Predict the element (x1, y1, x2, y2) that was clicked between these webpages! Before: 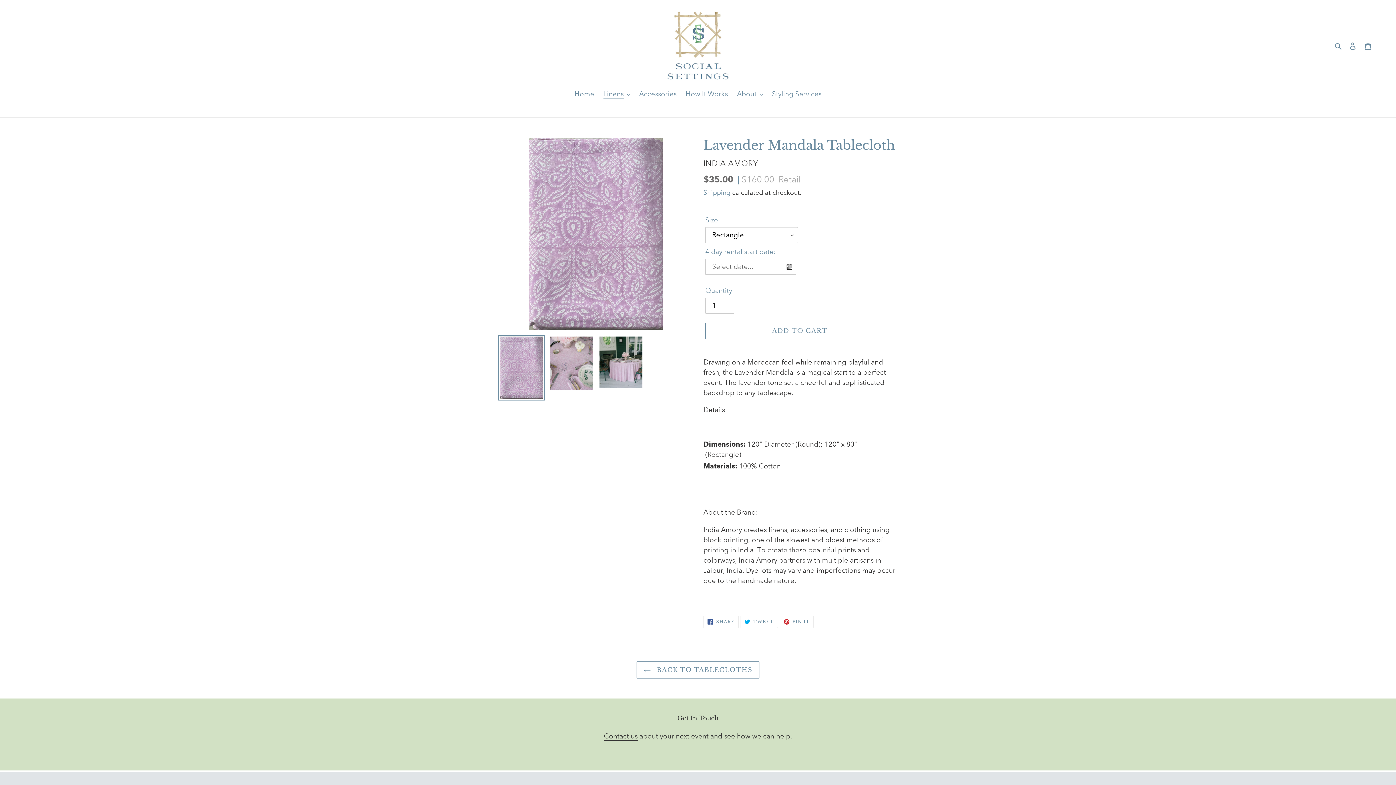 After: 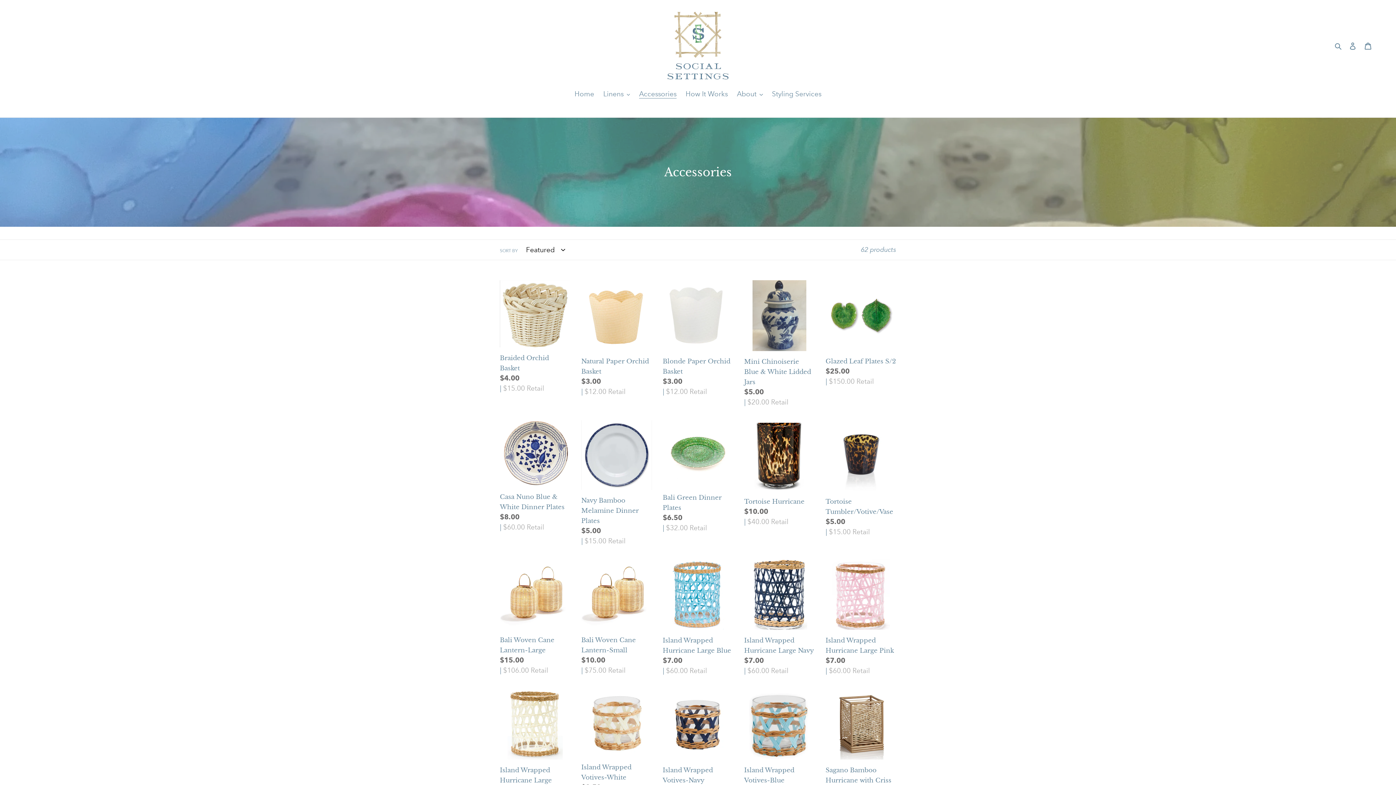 Action: bbox: (635, 89, 680, 100) label: Accessories